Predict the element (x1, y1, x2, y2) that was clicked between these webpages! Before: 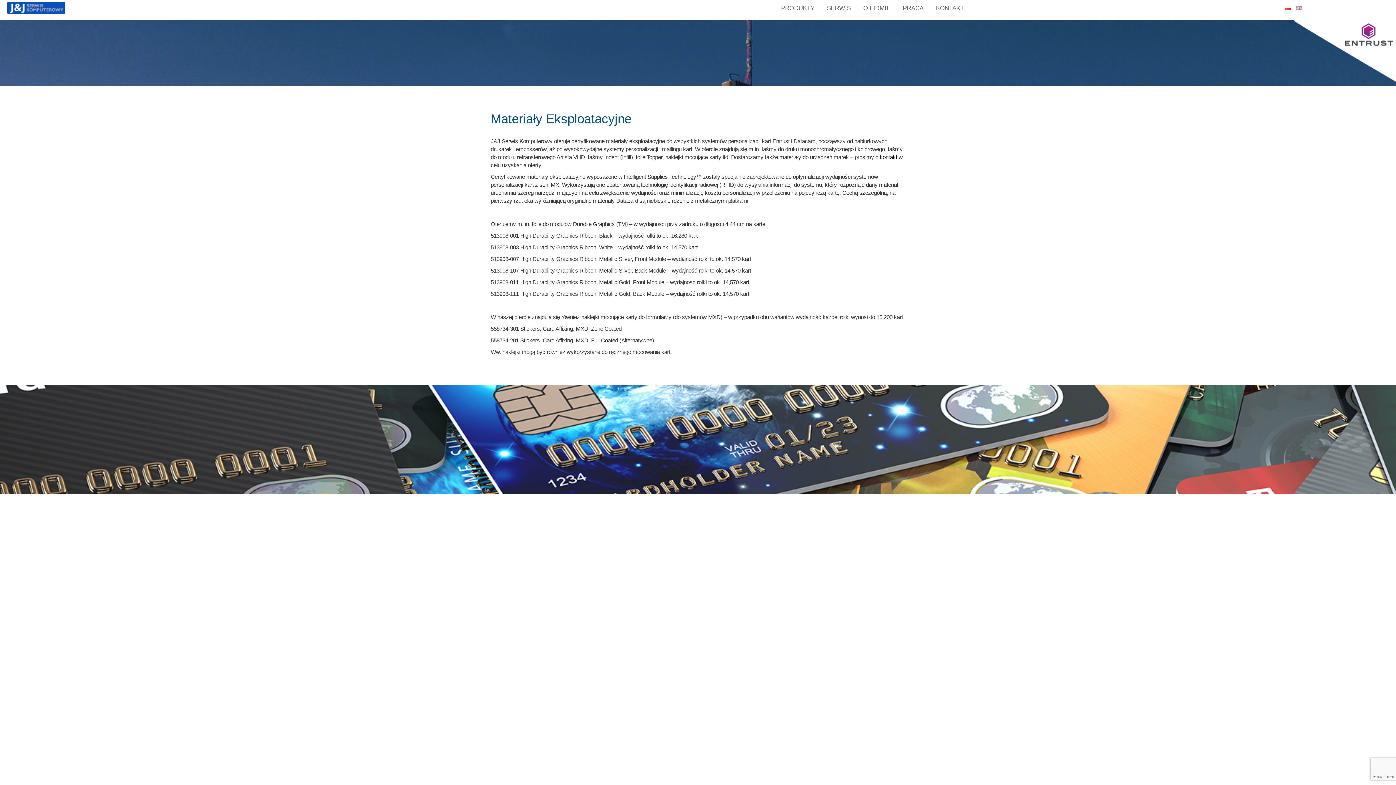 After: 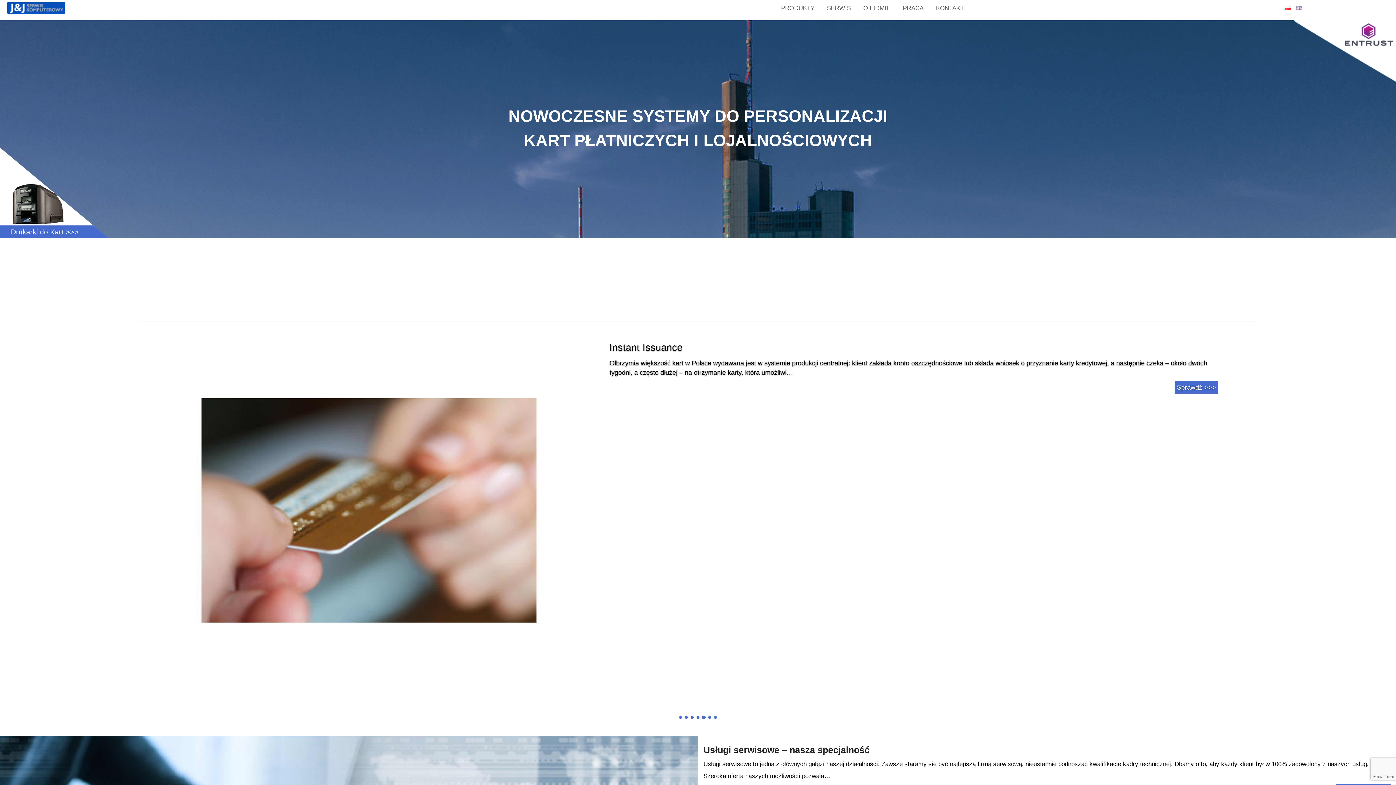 Action: bbox: (5, 1, 459, 13)